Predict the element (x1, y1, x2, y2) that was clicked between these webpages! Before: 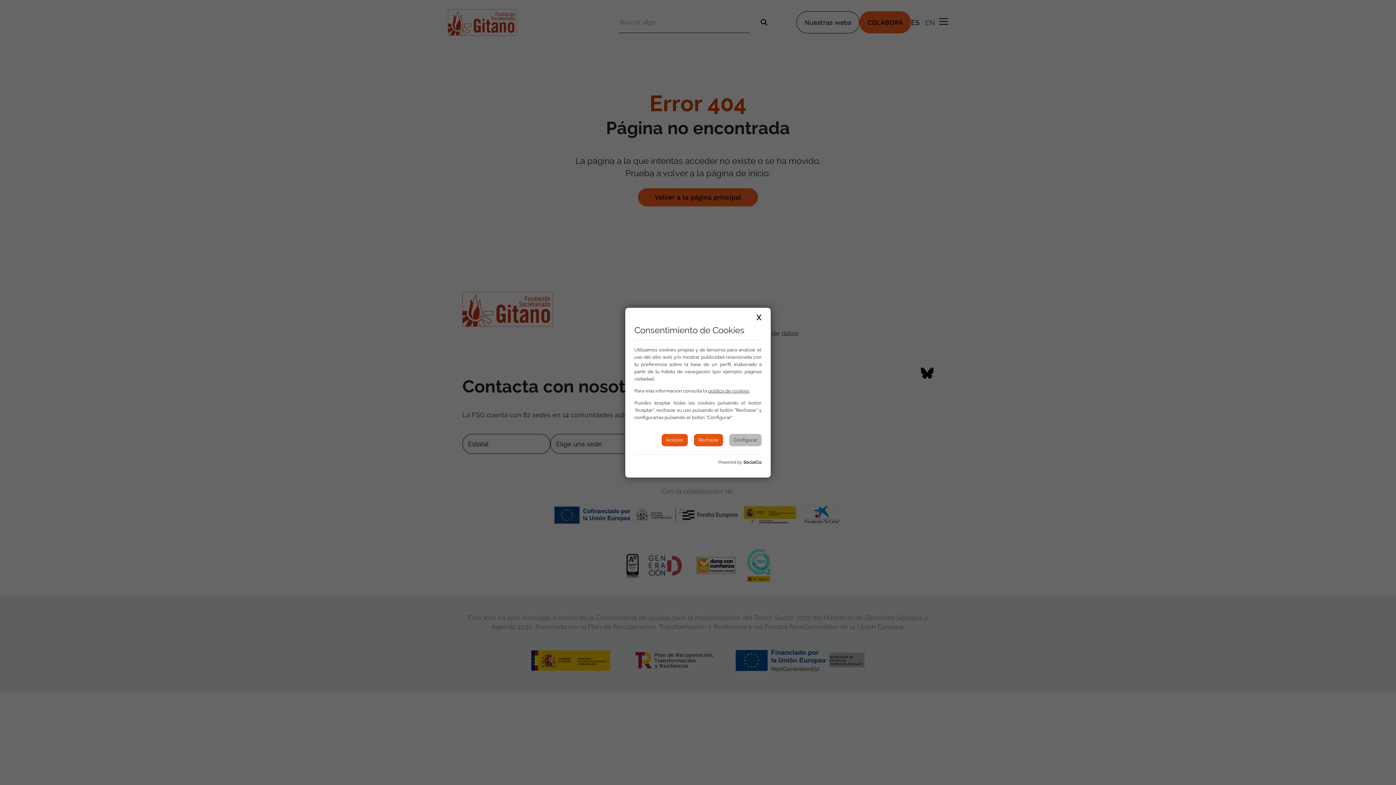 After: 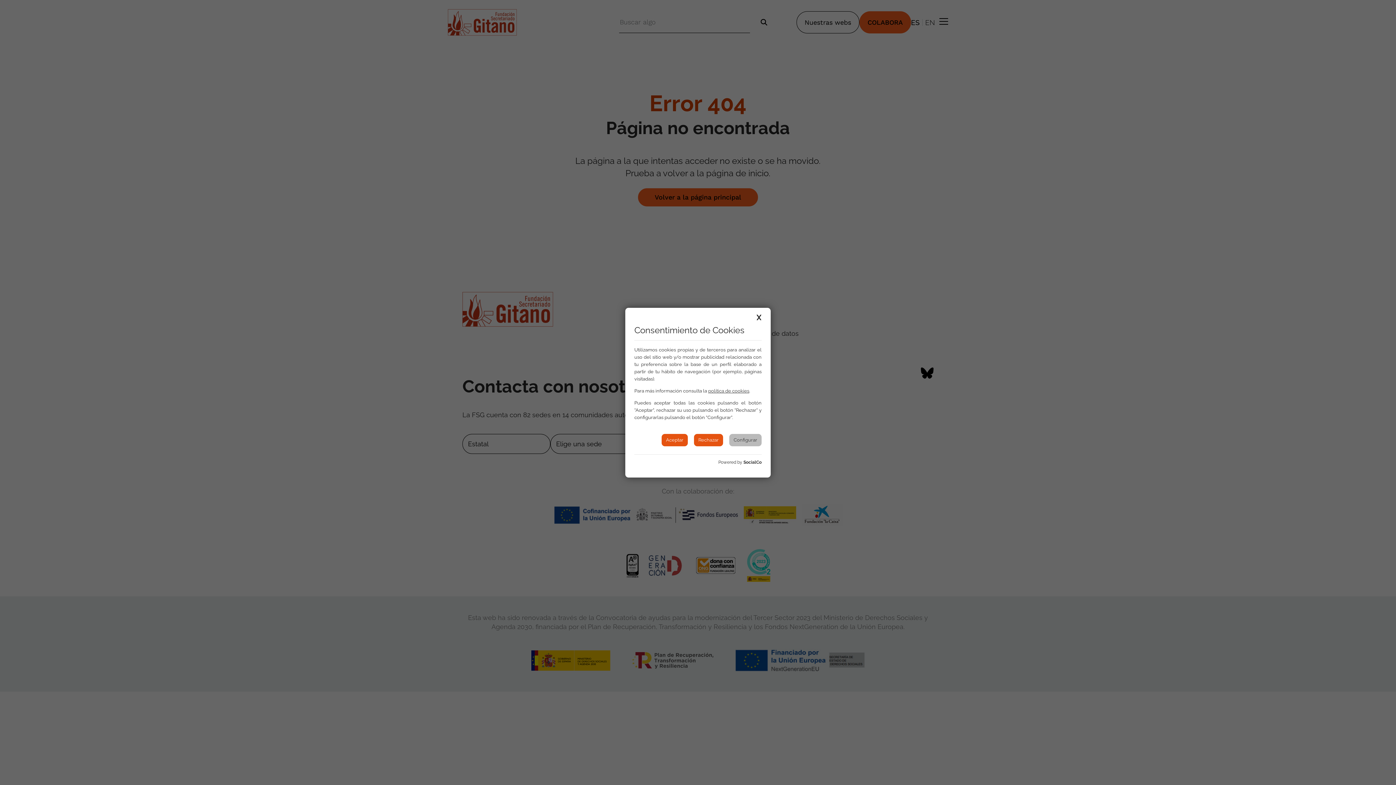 Action: bbox: (708, 388, 749, 393) label: política de cookies